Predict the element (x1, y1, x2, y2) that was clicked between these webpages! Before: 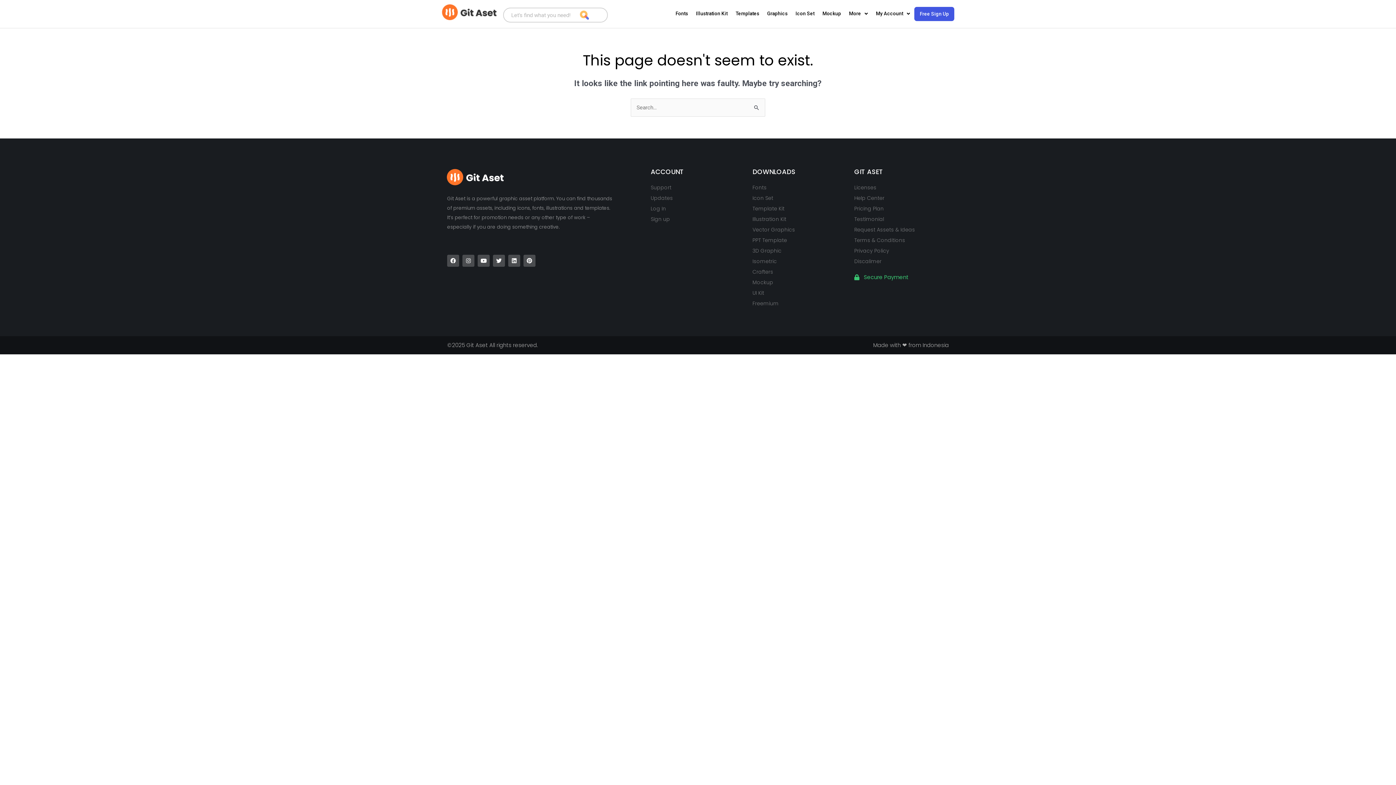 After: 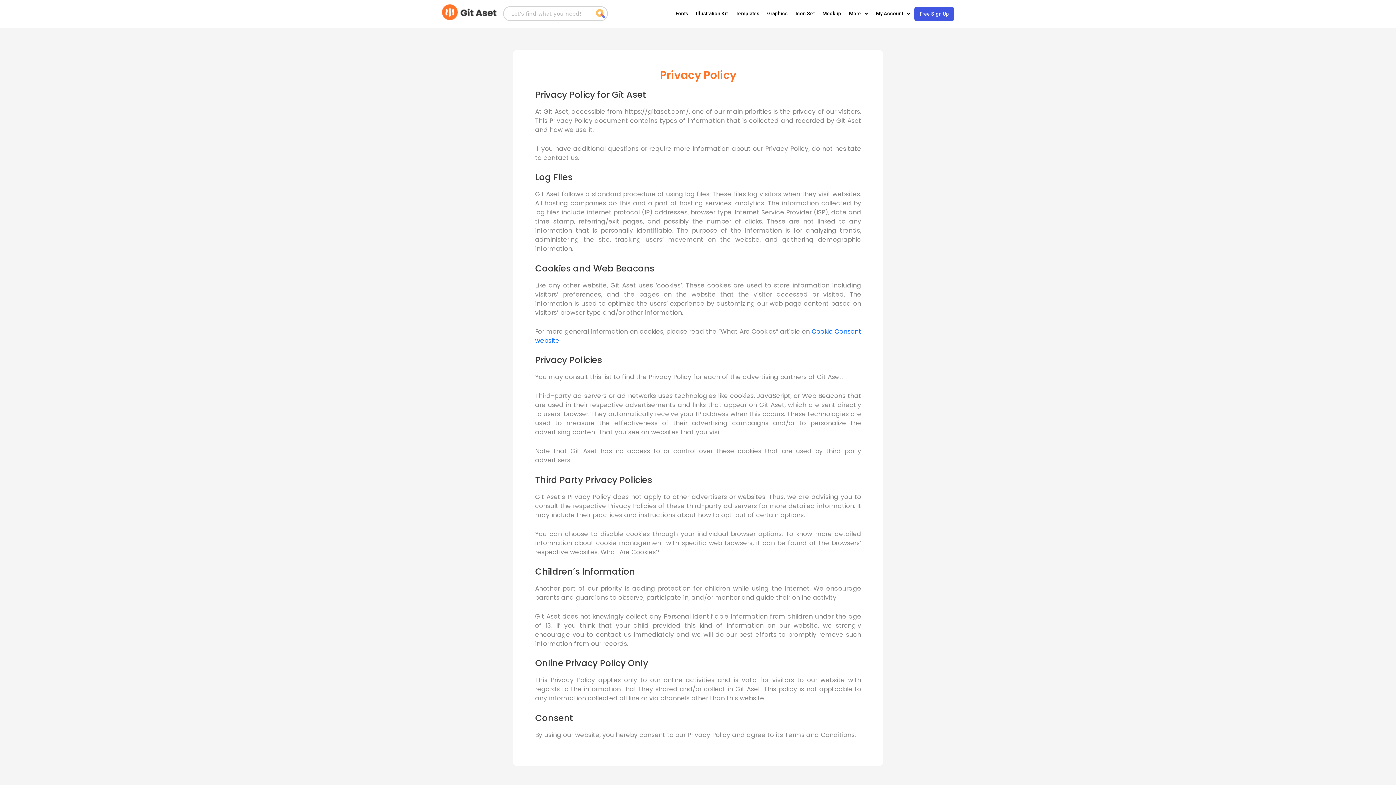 Action: bbox: (854, 246, 949, 255) label: Privacy Policy